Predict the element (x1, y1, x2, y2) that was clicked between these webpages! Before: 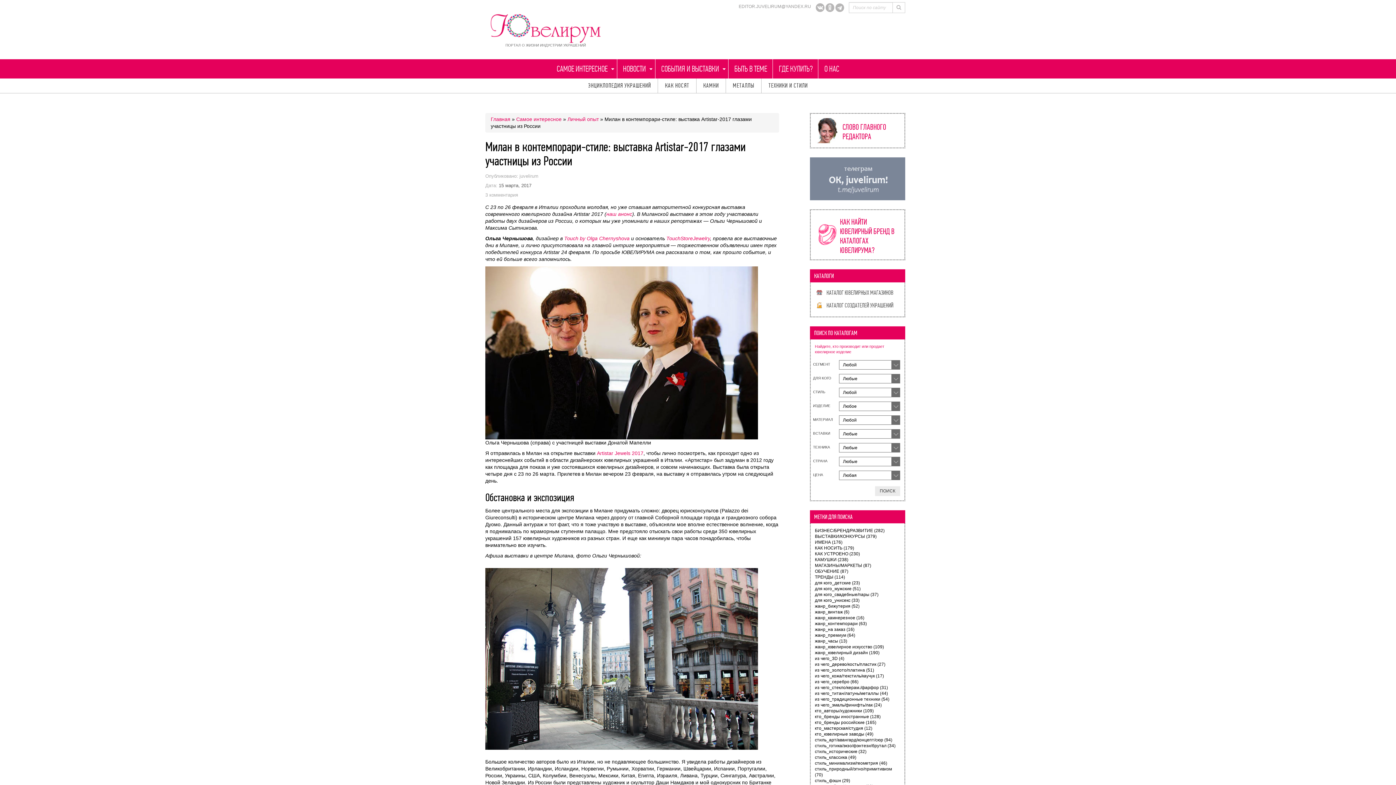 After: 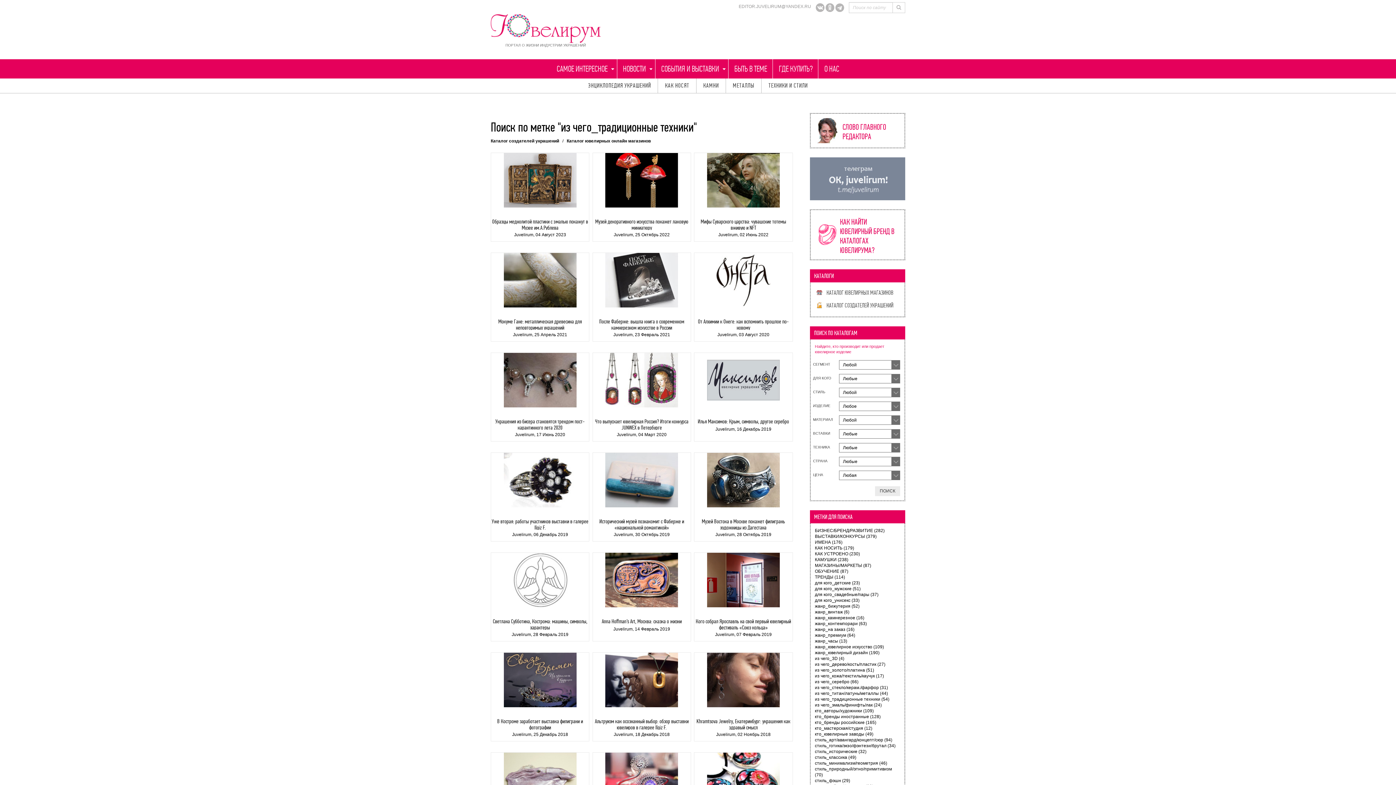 Action: bbox: (815, 697, 889, 702) label: из чего_традиционные техники (54 элемента)